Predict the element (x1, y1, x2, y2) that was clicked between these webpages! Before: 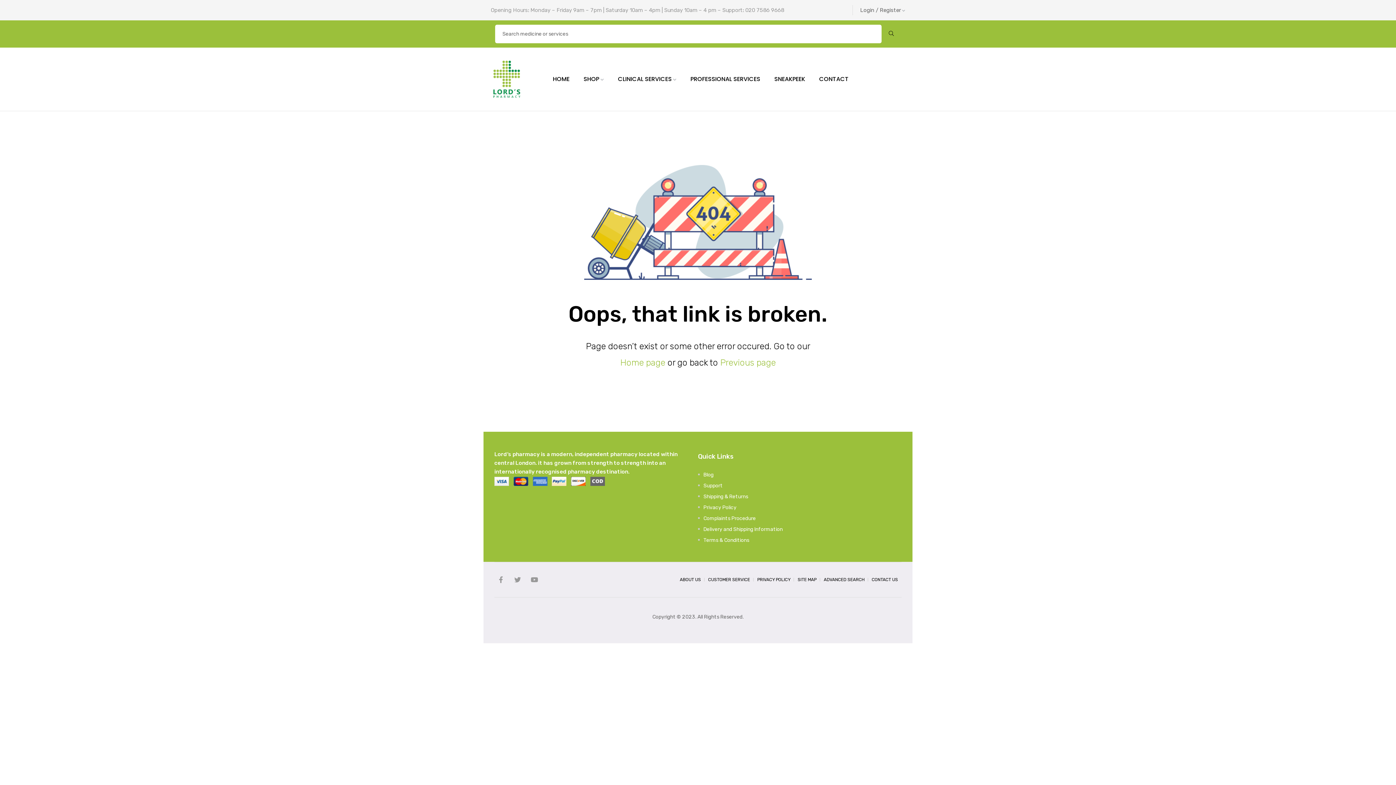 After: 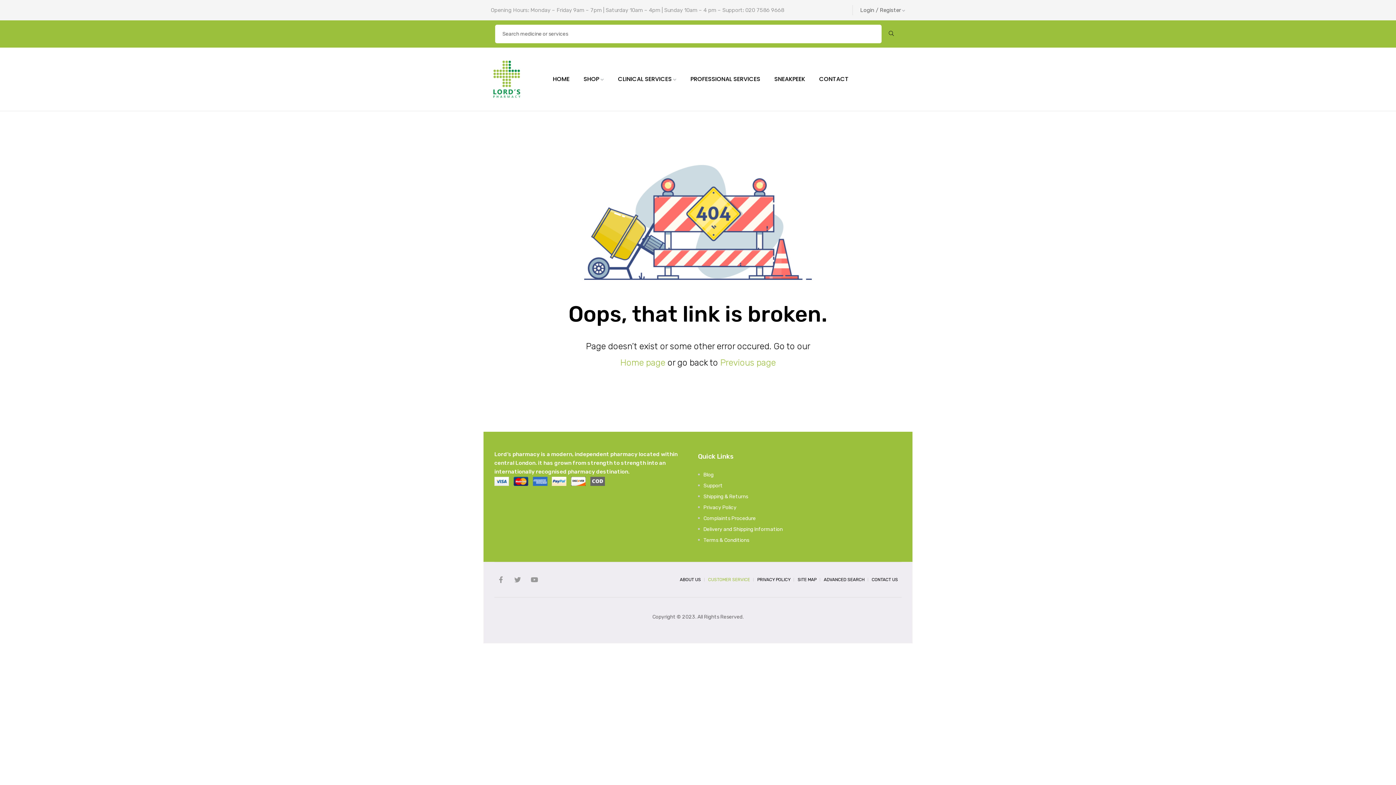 Action: bbox: (704, 573, 753, 586) label: CUSTOMER SERVICE